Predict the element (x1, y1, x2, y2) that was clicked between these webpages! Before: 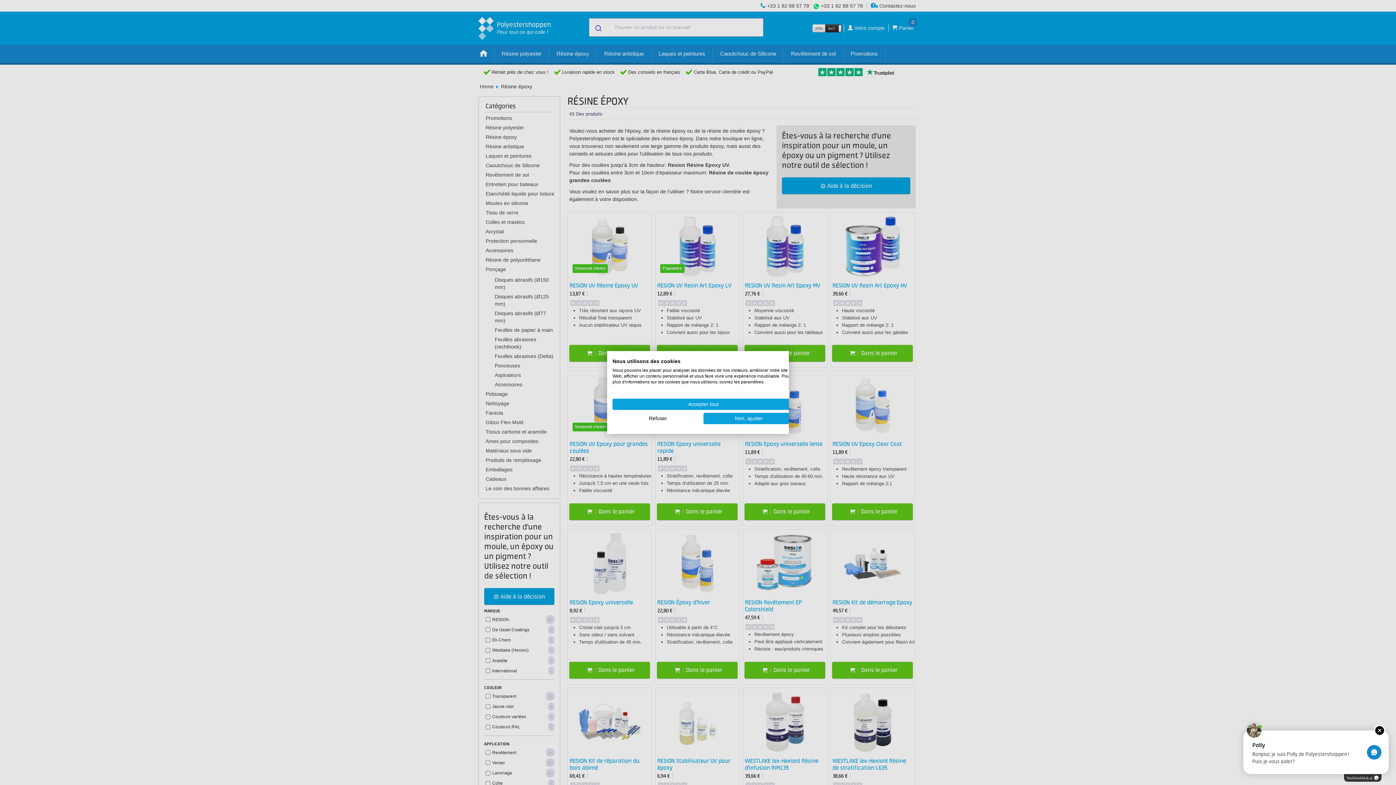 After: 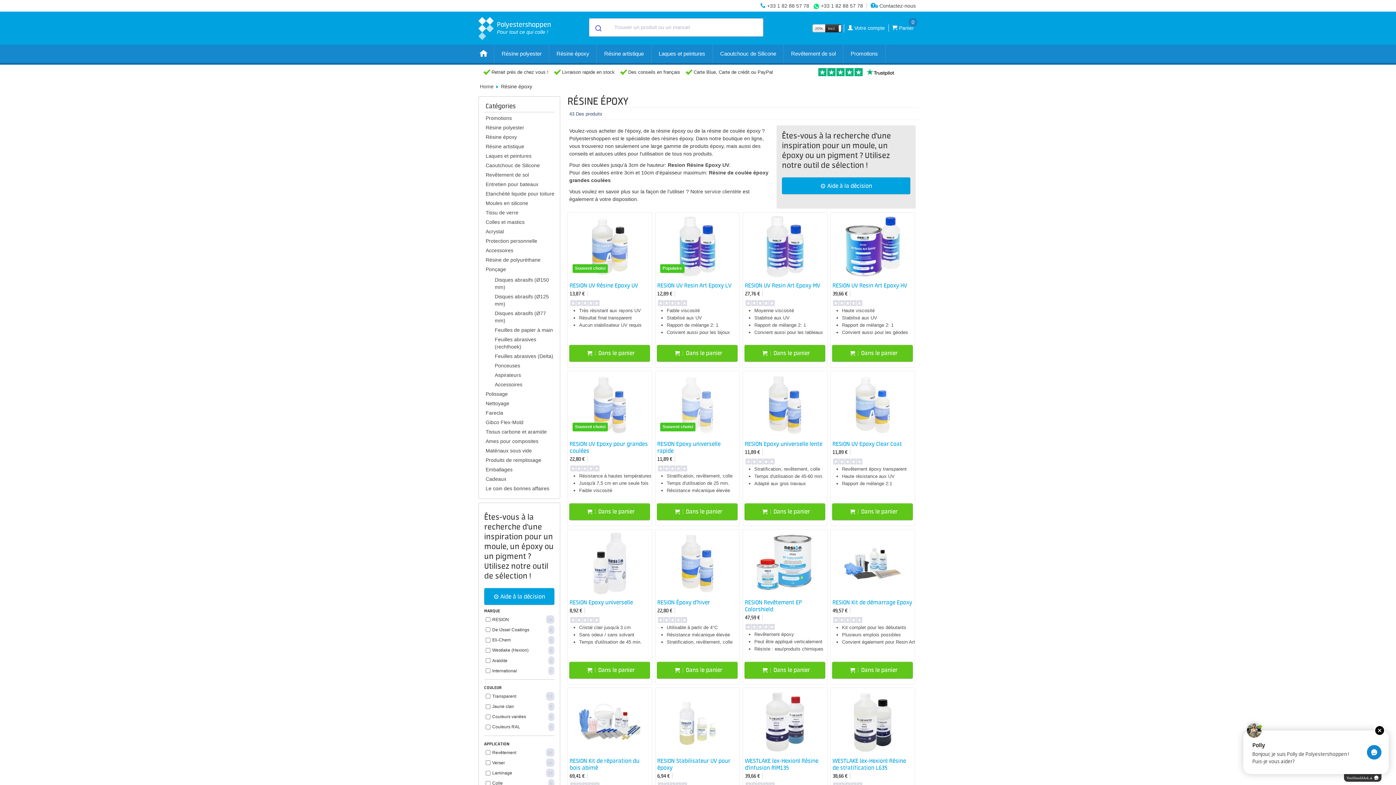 Action: bbox: (612, 398, 794, 410) label: Accepter tous les cookies